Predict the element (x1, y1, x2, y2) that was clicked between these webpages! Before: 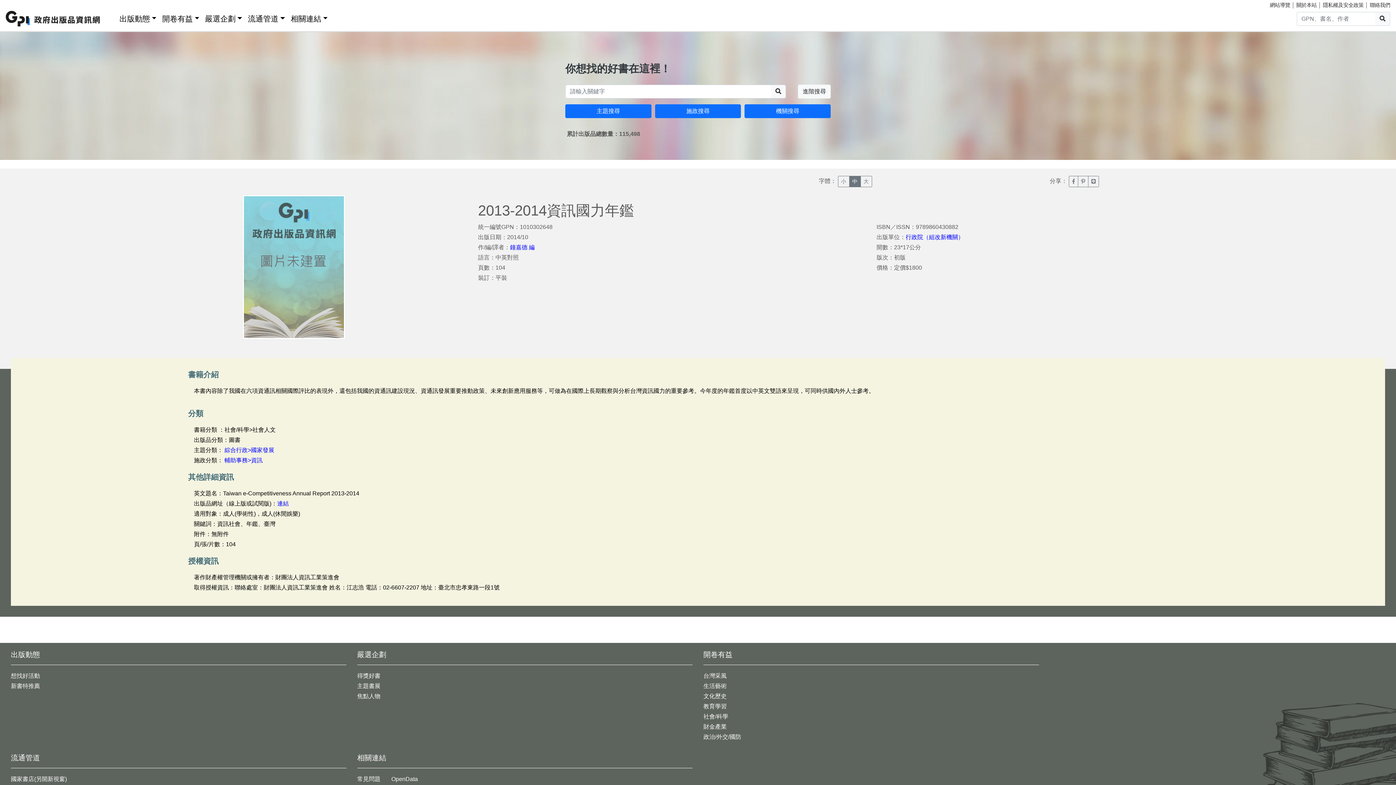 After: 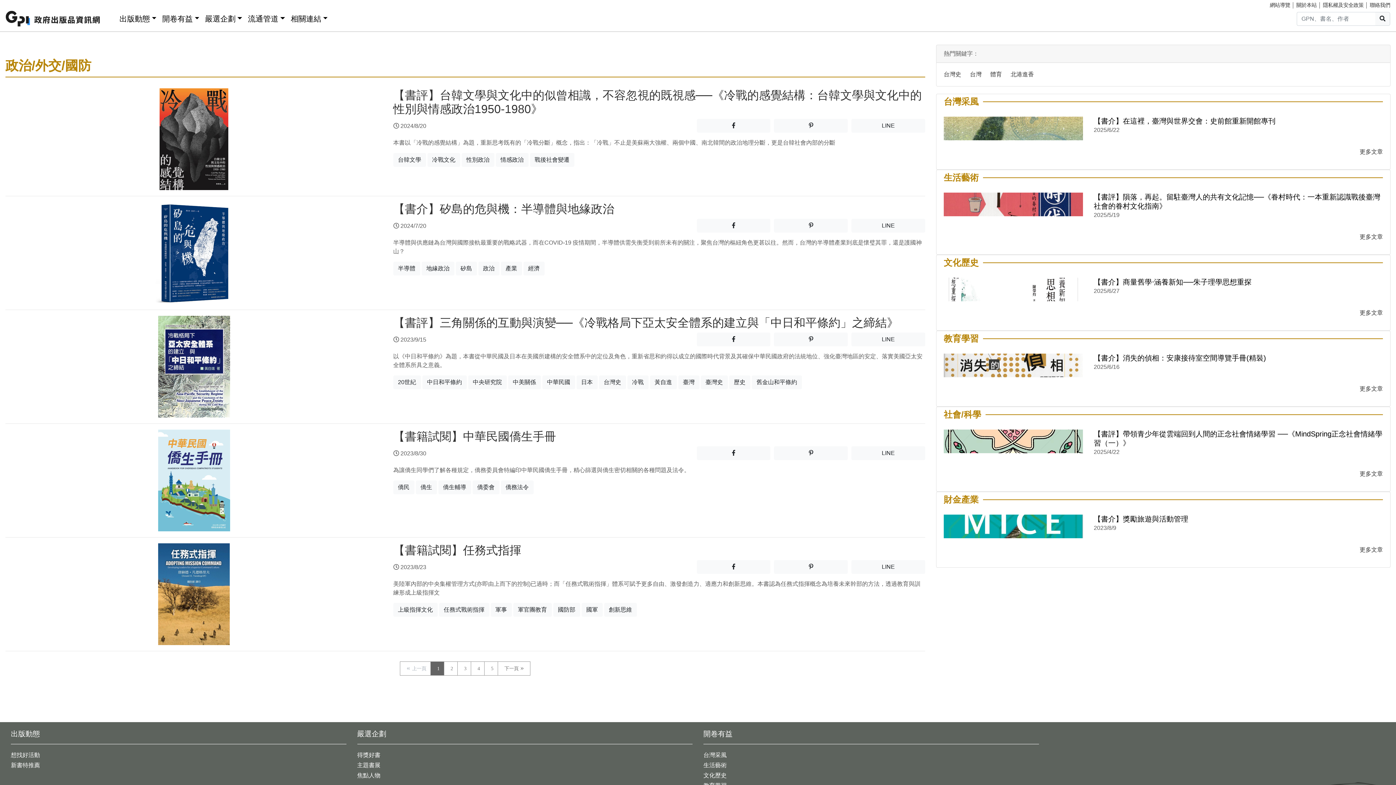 Action: label: 政治/外交/國防 bbox: (703, 734, 741, 740)